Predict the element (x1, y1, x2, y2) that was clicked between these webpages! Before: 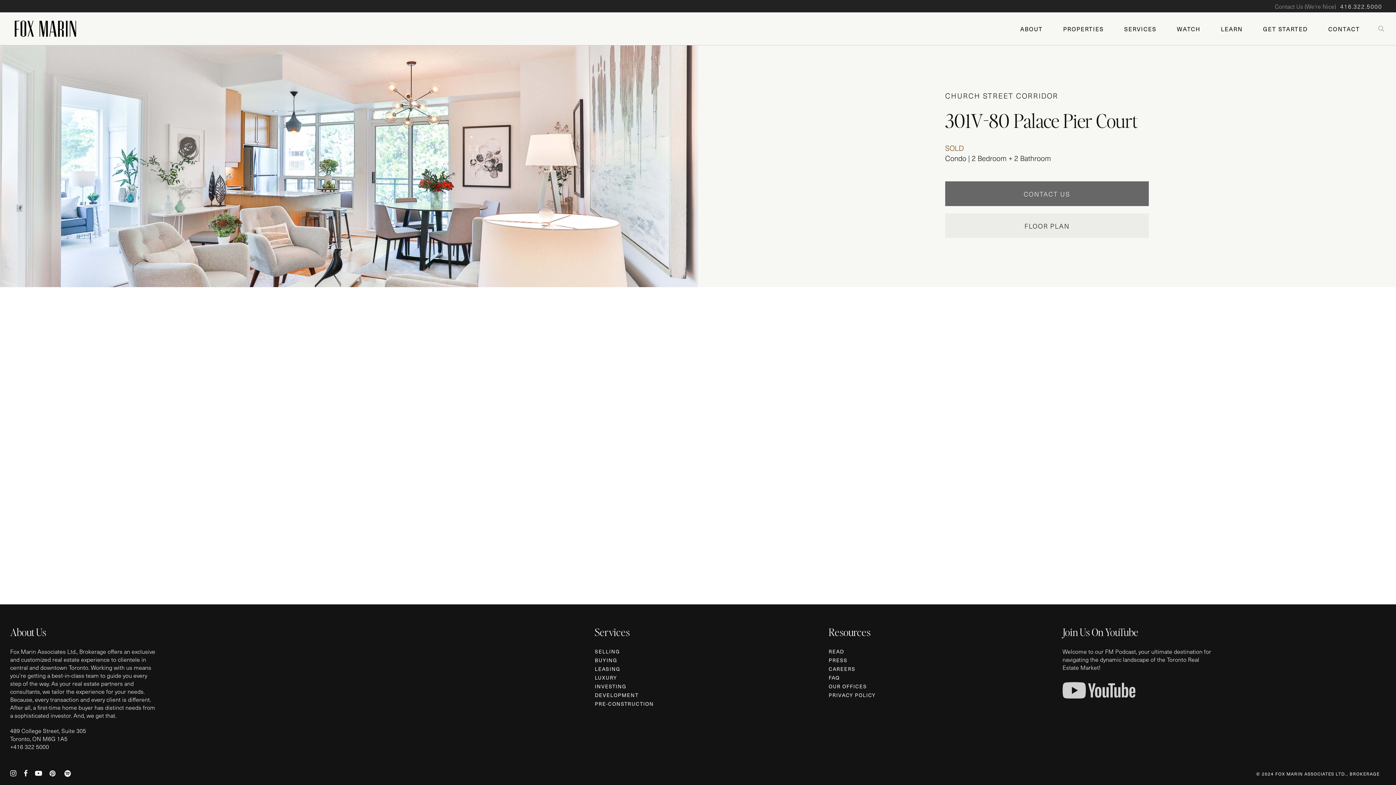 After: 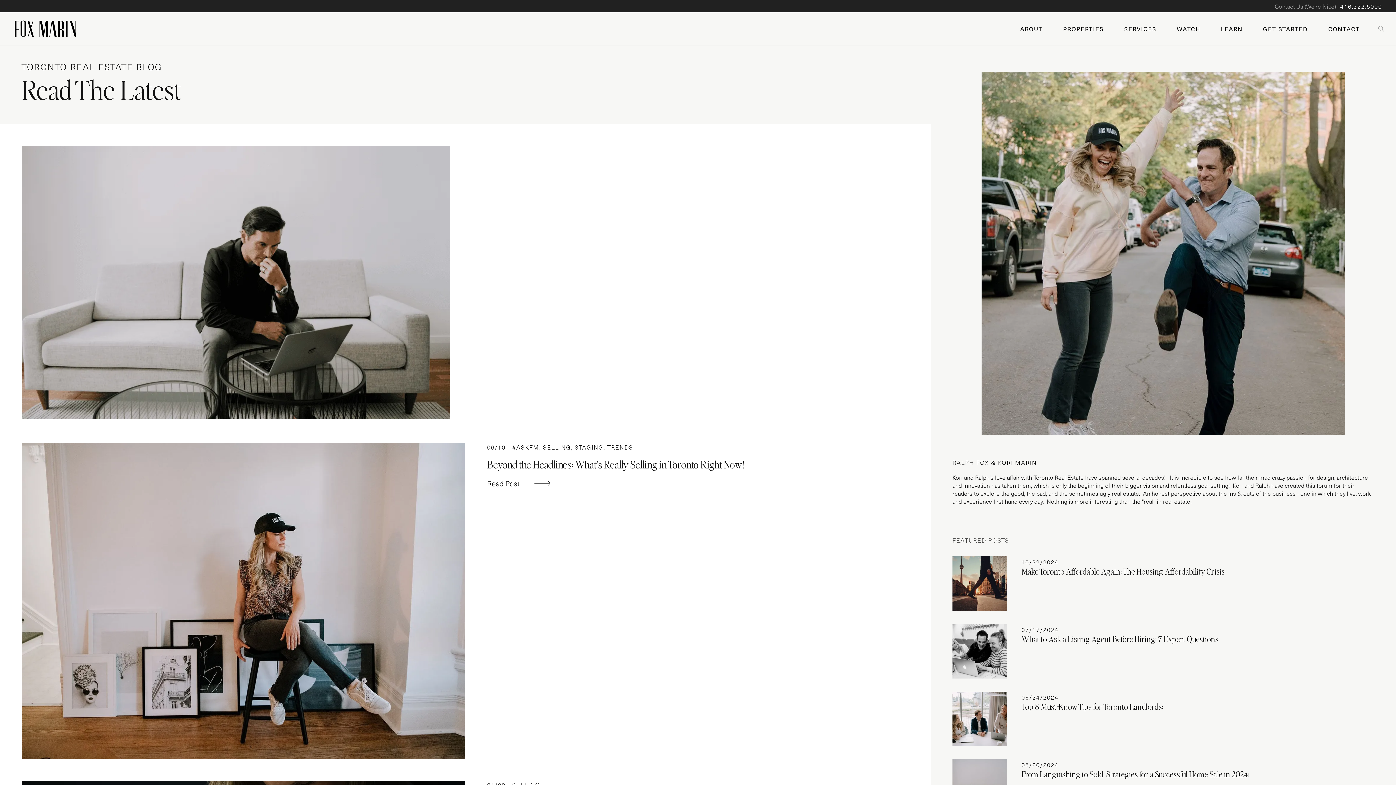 Action: bbox: (828, 647, 1035, 656) label: READ